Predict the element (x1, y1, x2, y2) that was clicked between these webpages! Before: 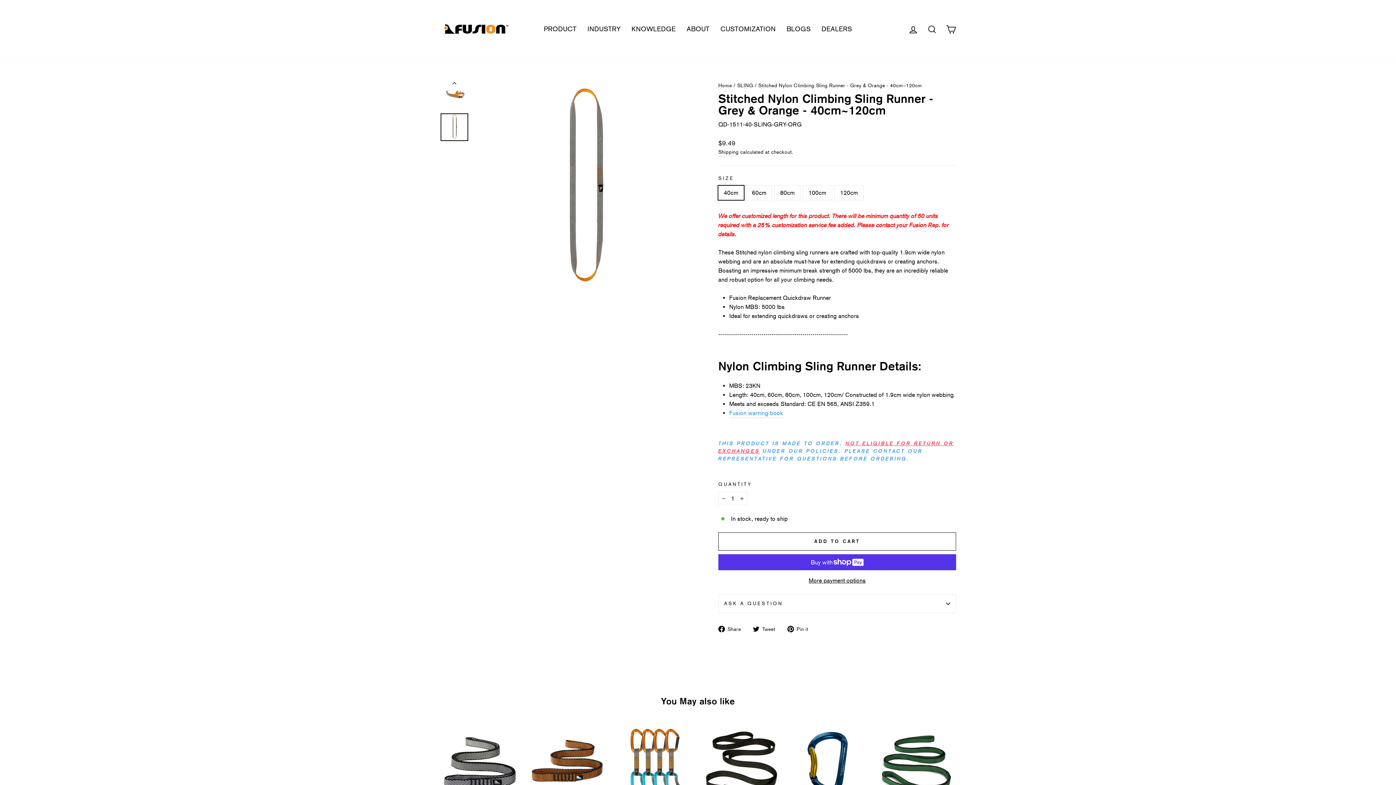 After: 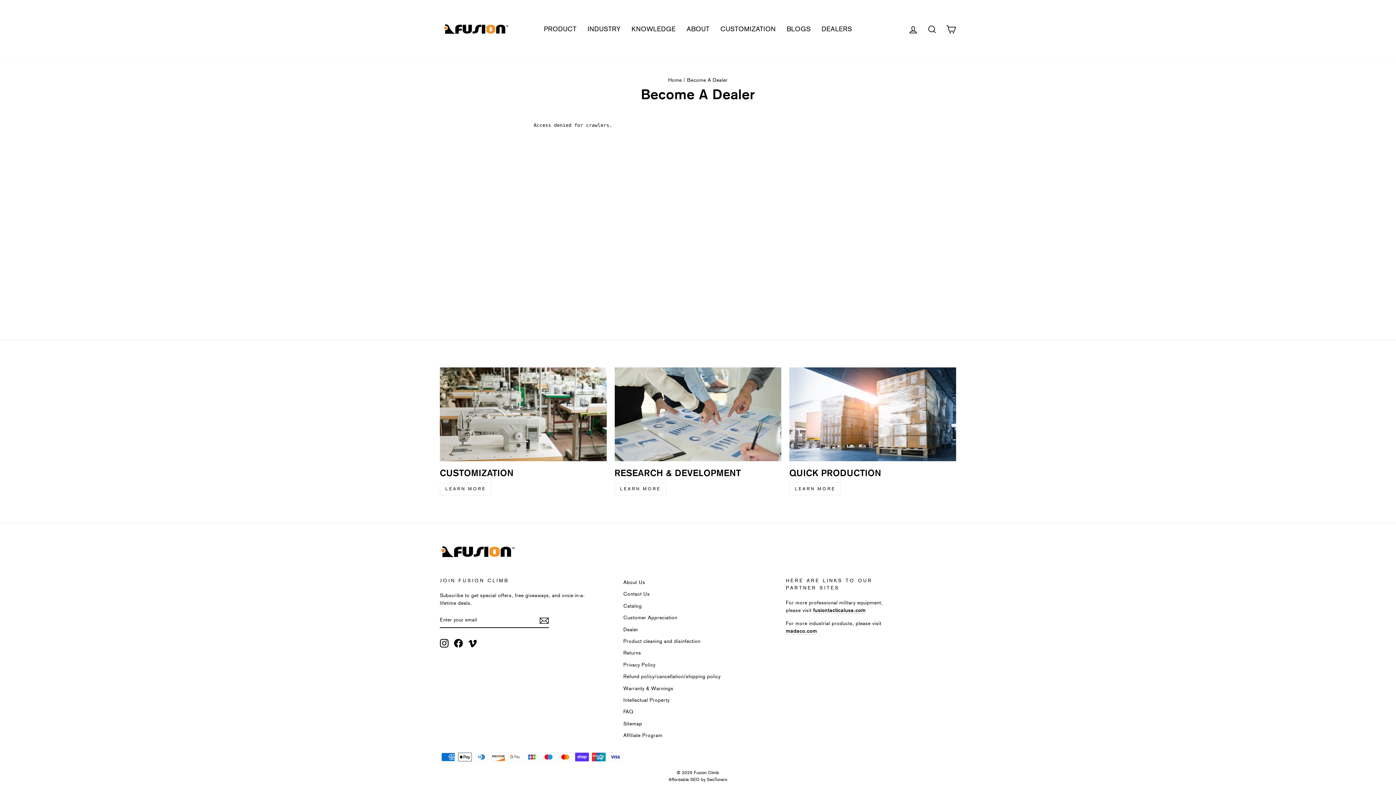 Action: label: DEALERS bbox: (816, 21, 857, 36)